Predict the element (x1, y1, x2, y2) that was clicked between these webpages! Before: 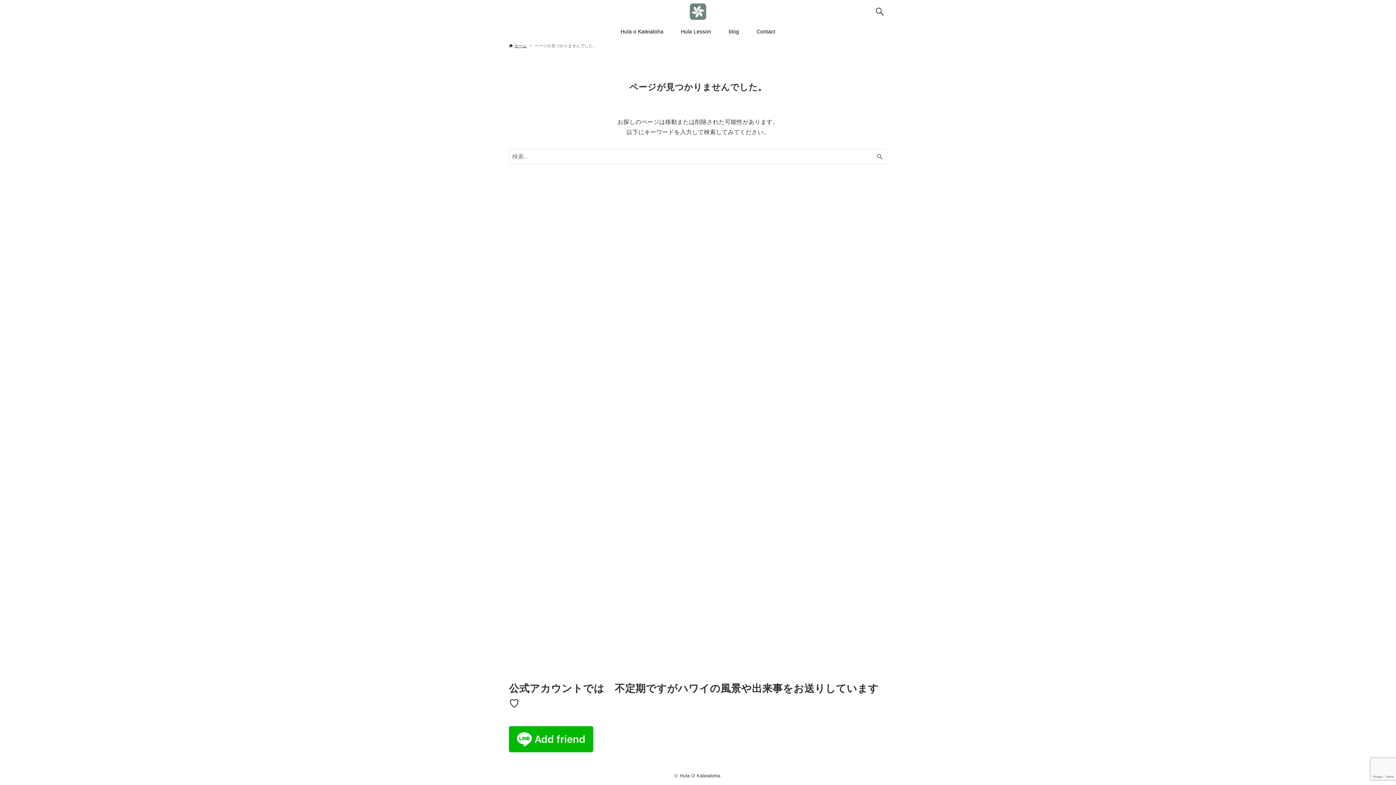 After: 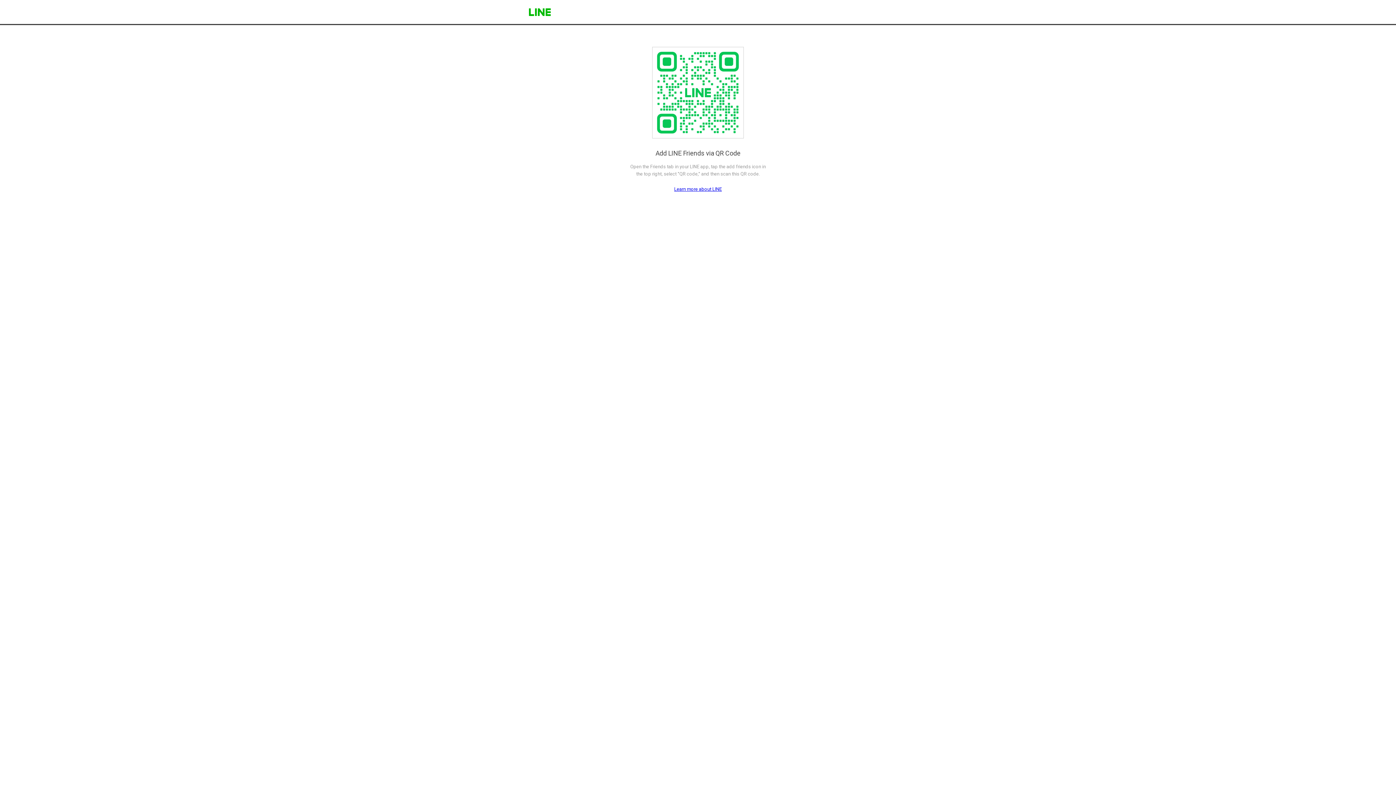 Action: bbox: (509, 747, 593, 753)